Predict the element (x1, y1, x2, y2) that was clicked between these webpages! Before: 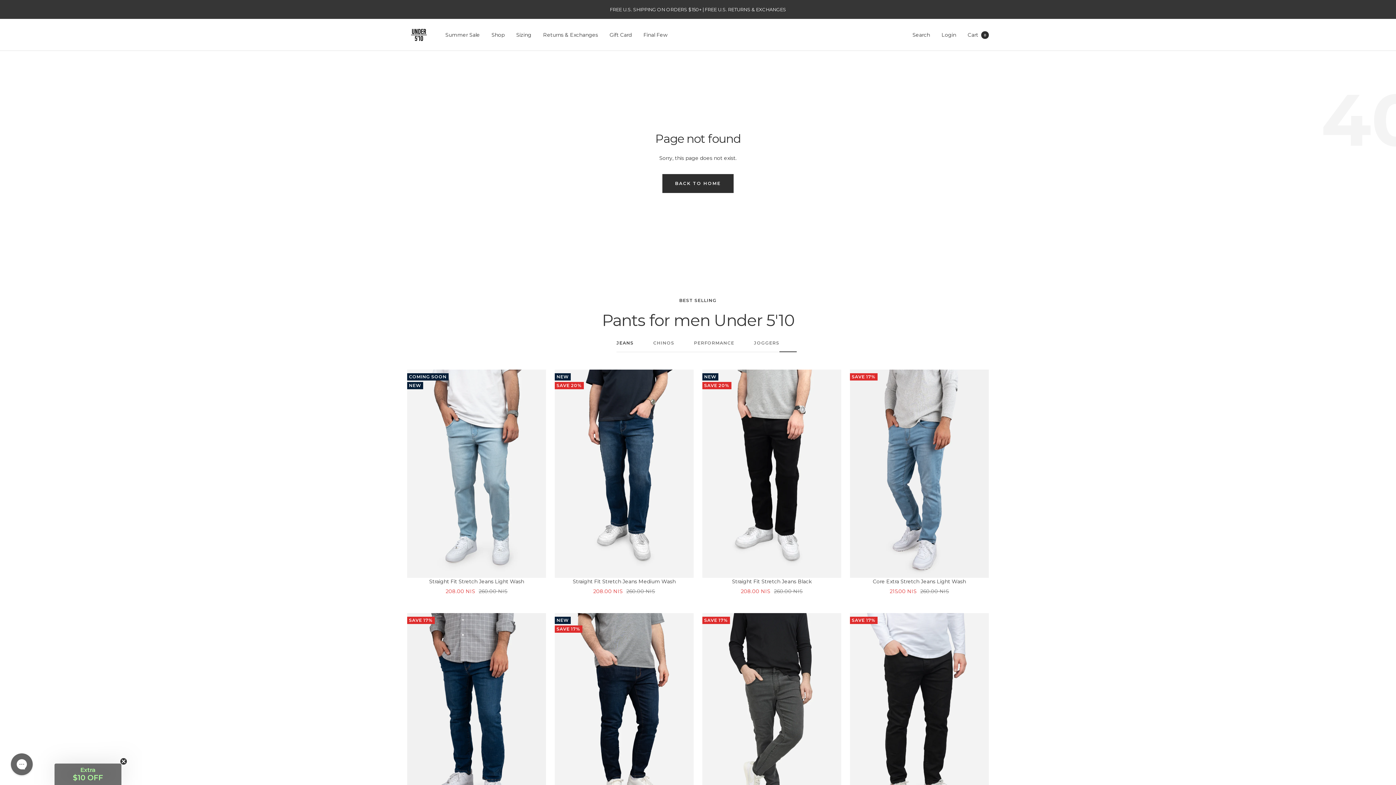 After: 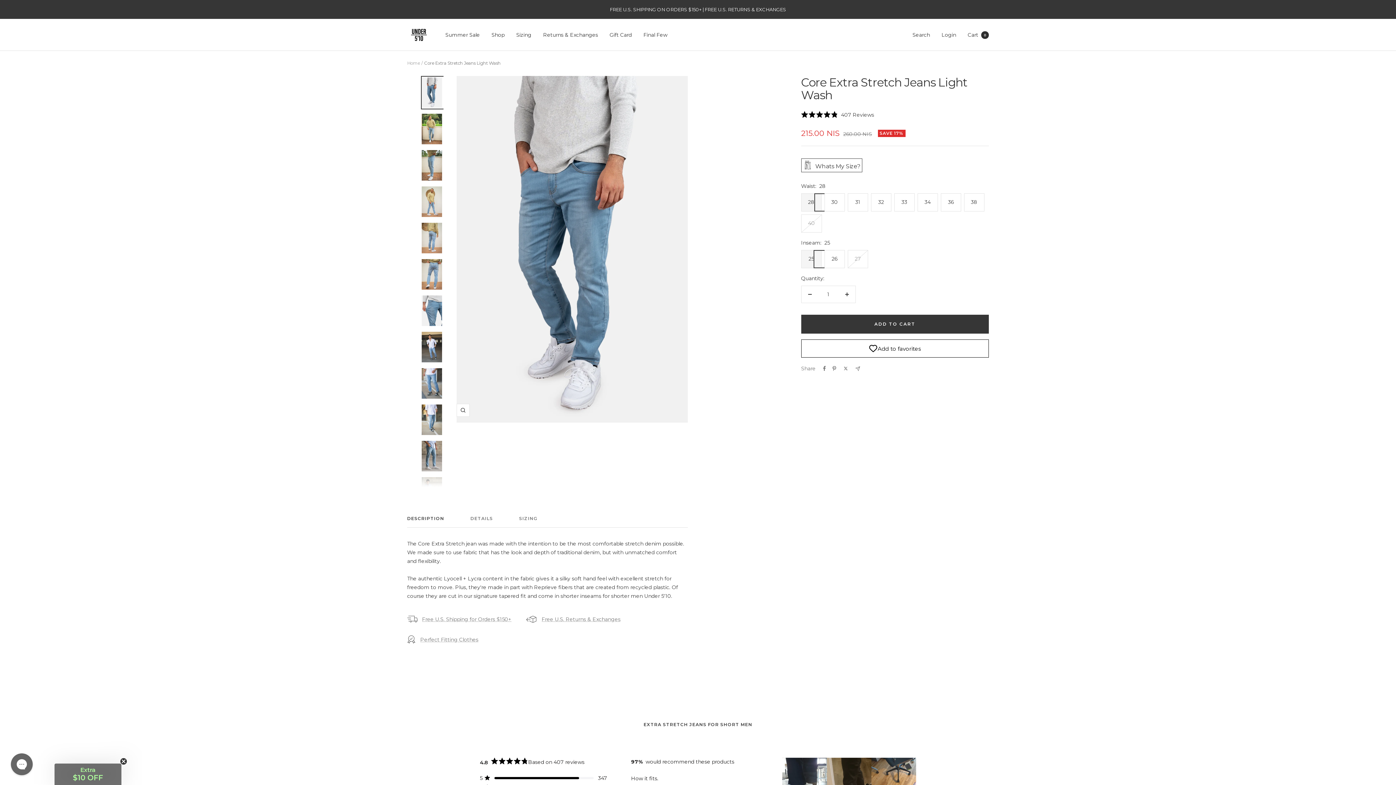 Action: bbox: (850, 369, 989, 578)